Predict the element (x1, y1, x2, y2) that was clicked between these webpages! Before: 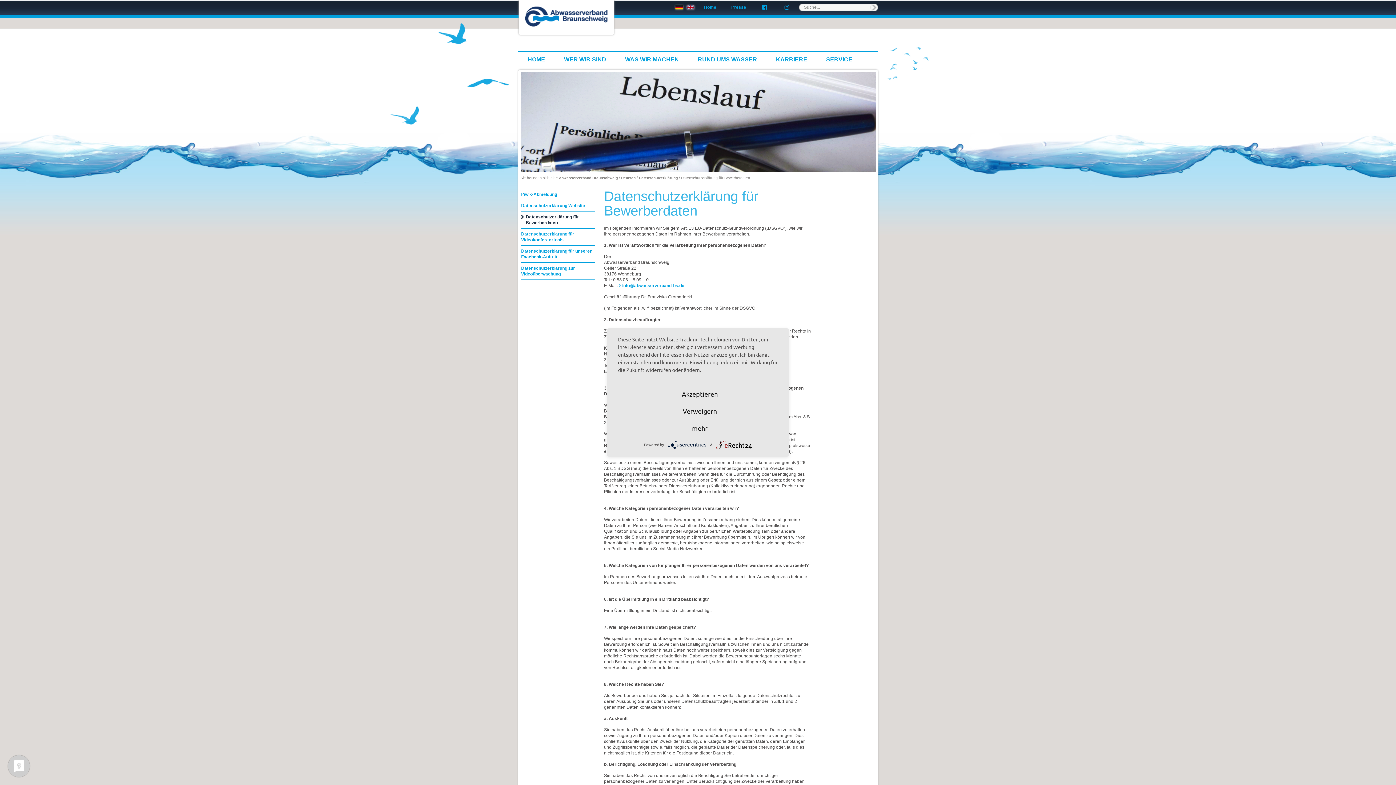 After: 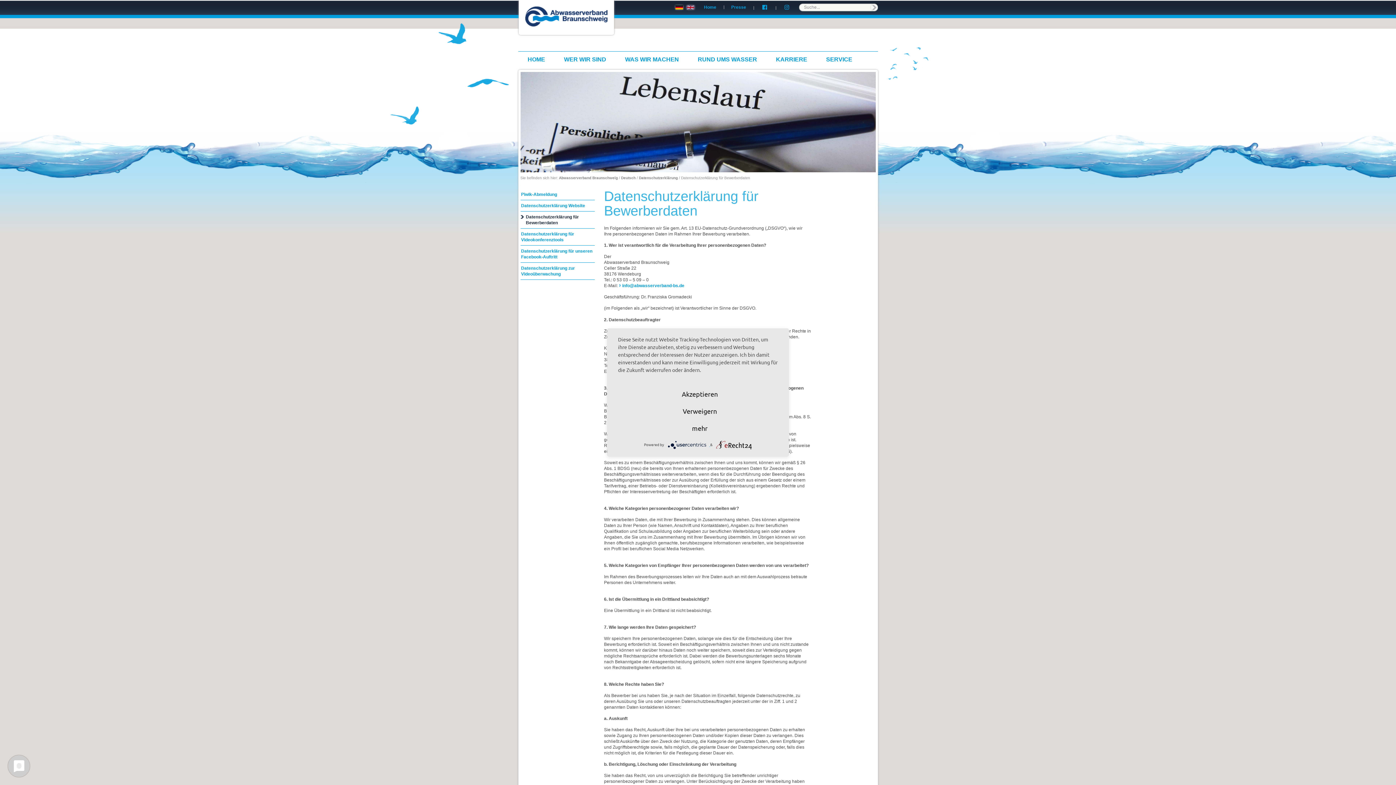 Action: label:   bbox: (667, 441, 710, 447)